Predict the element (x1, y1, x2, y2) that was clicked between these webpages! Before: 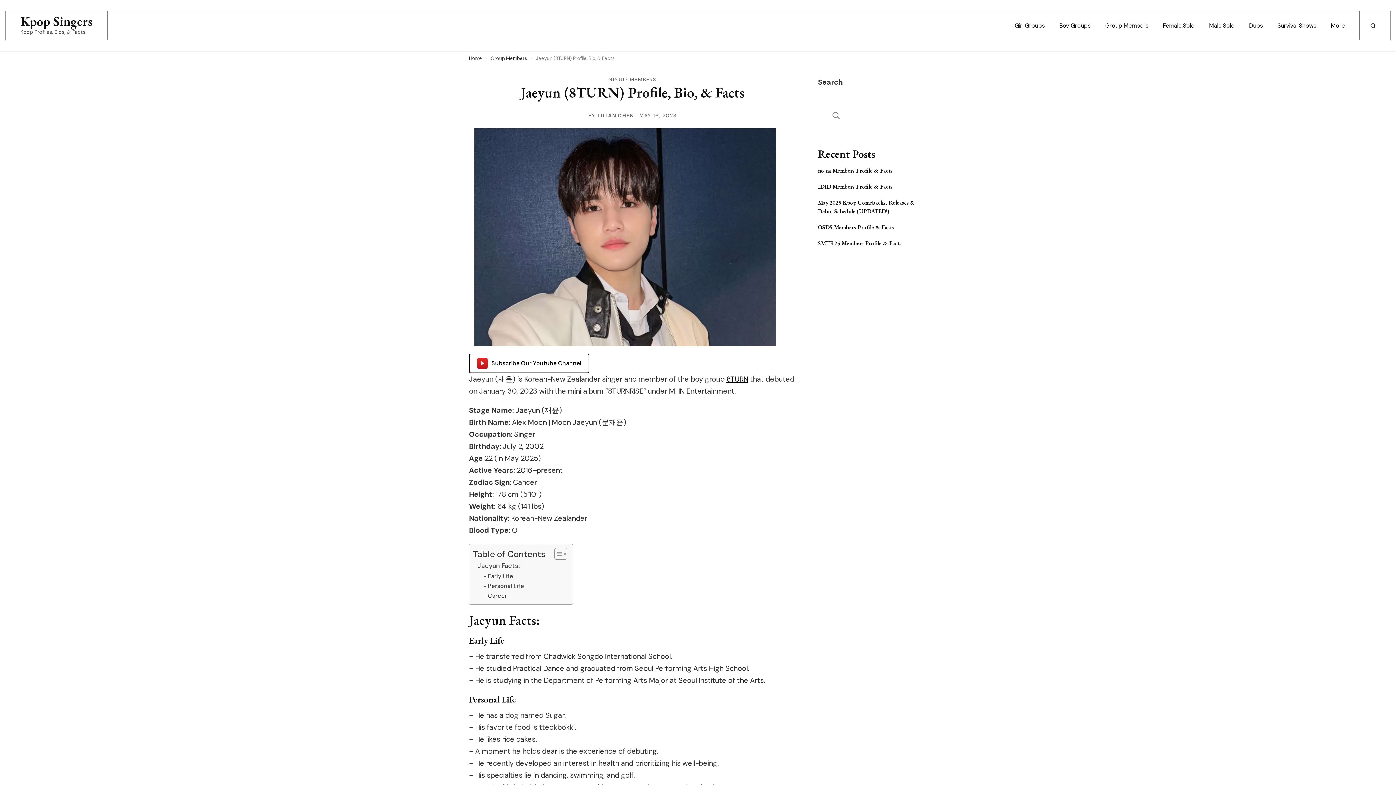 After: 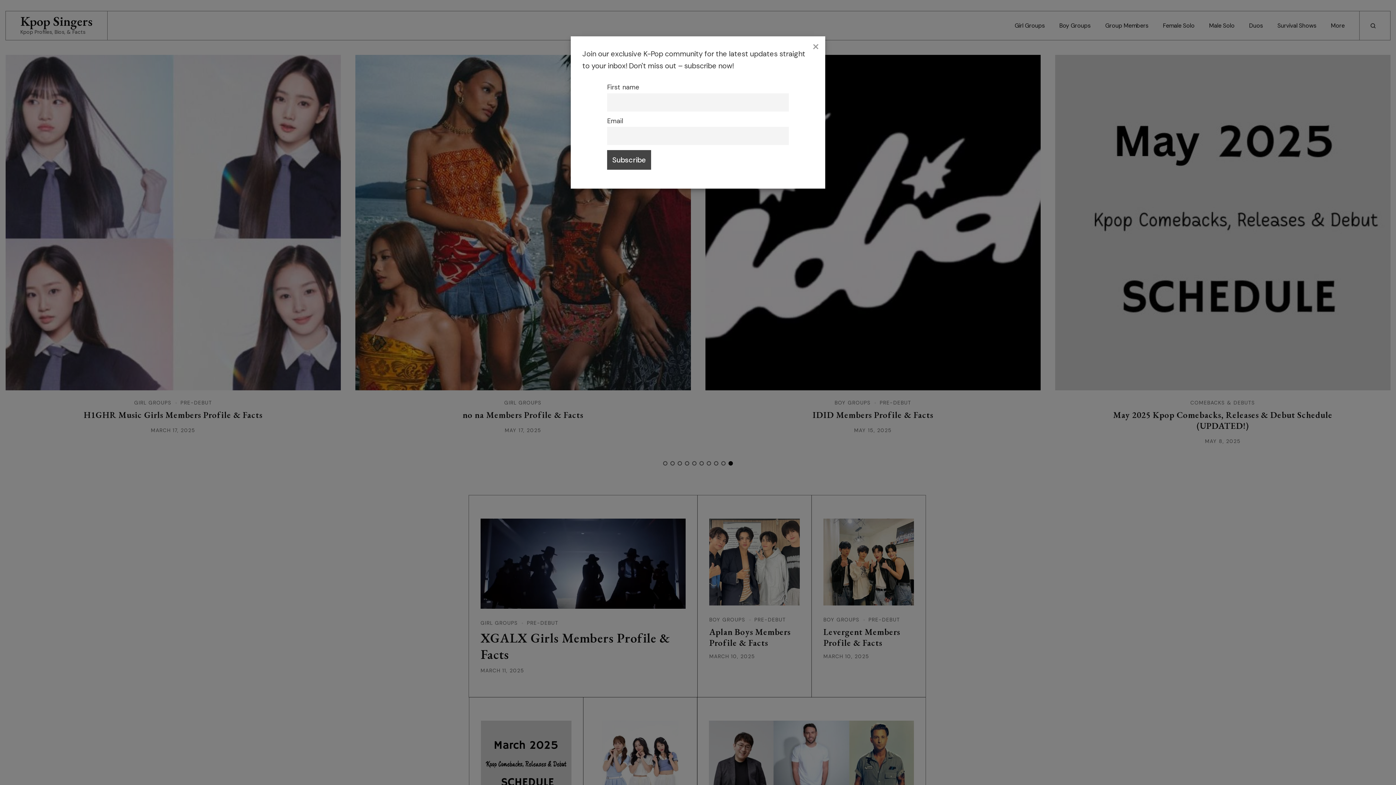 Action: bbox: (469, 55, 482, 61) label: Home